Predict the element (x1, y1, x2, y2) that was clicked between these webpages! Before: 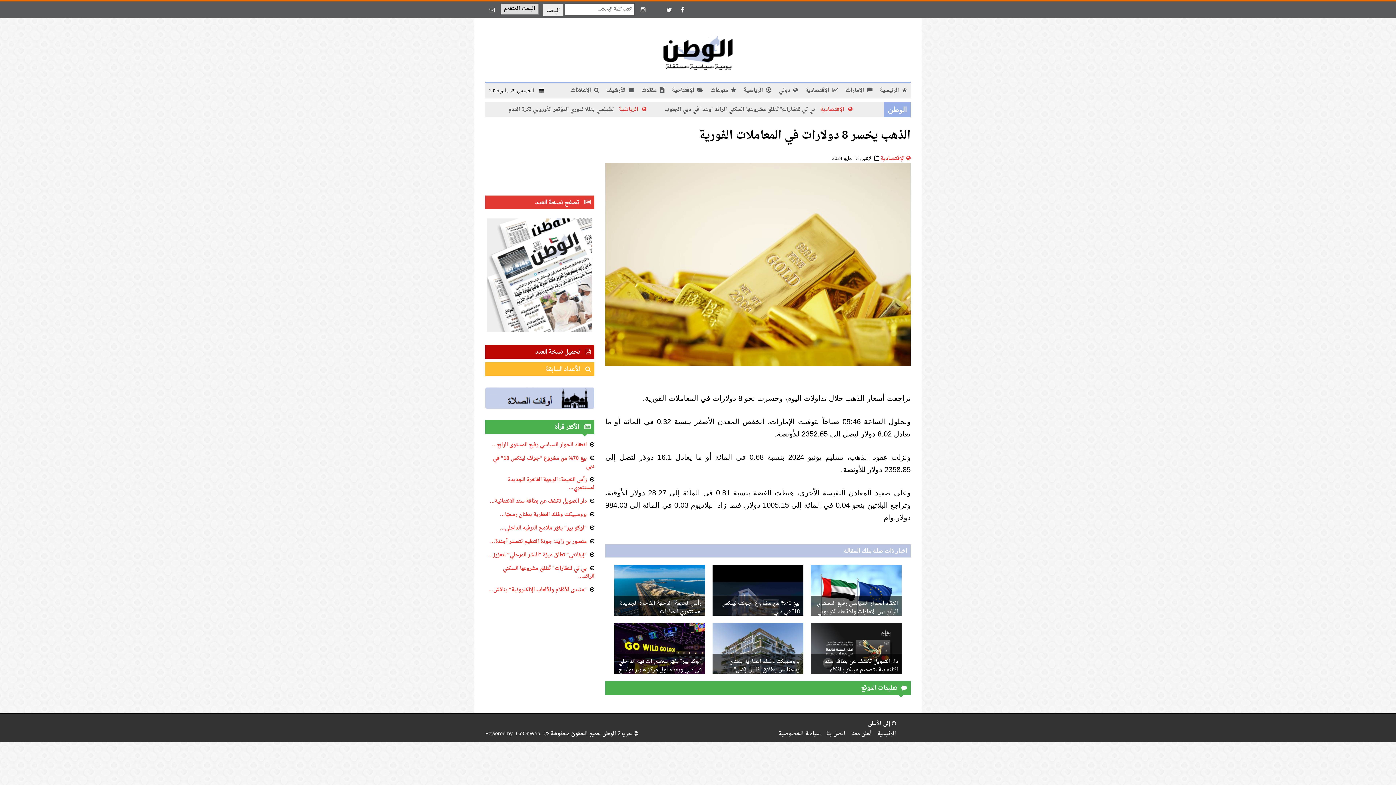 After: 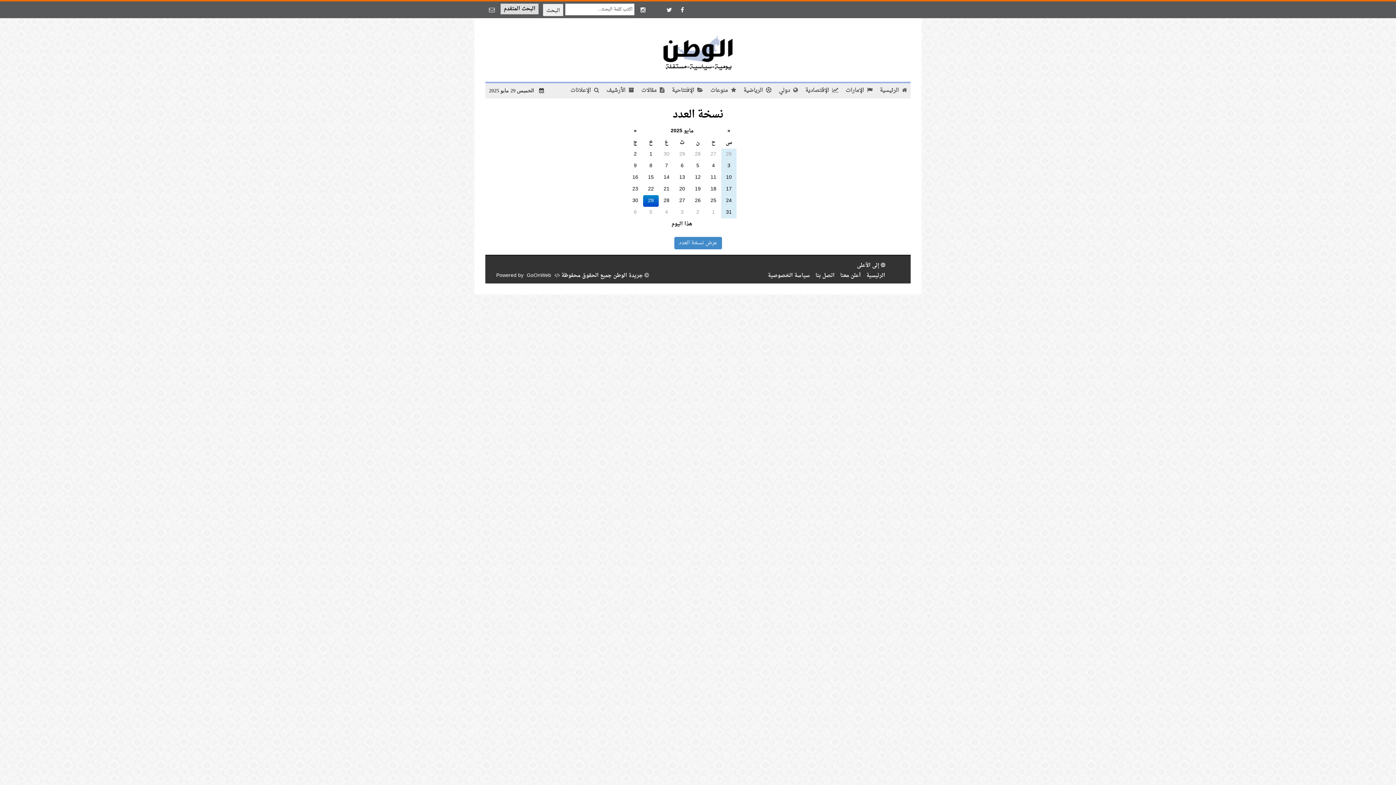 Action: bbox: (545, 366, 590, 372) label:  الأعداد السابقة